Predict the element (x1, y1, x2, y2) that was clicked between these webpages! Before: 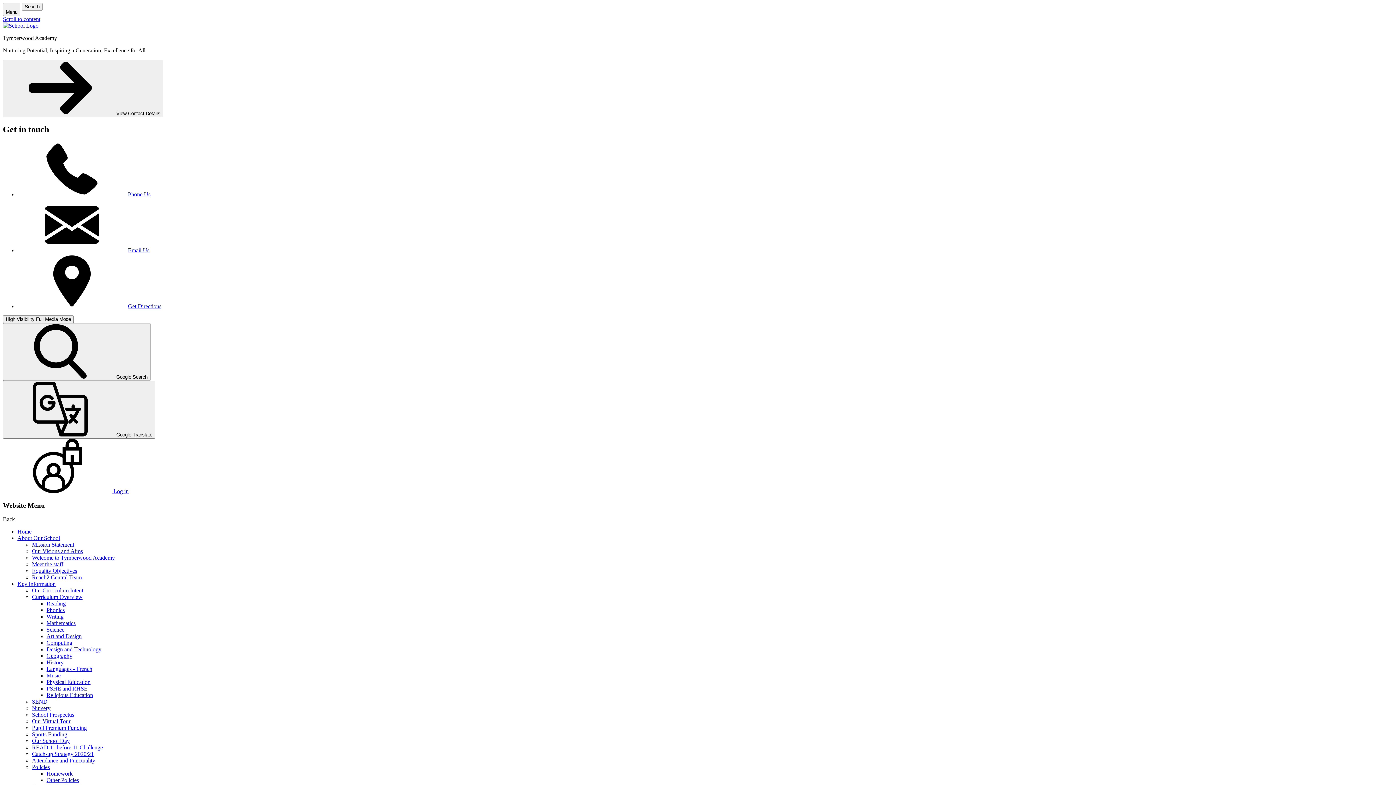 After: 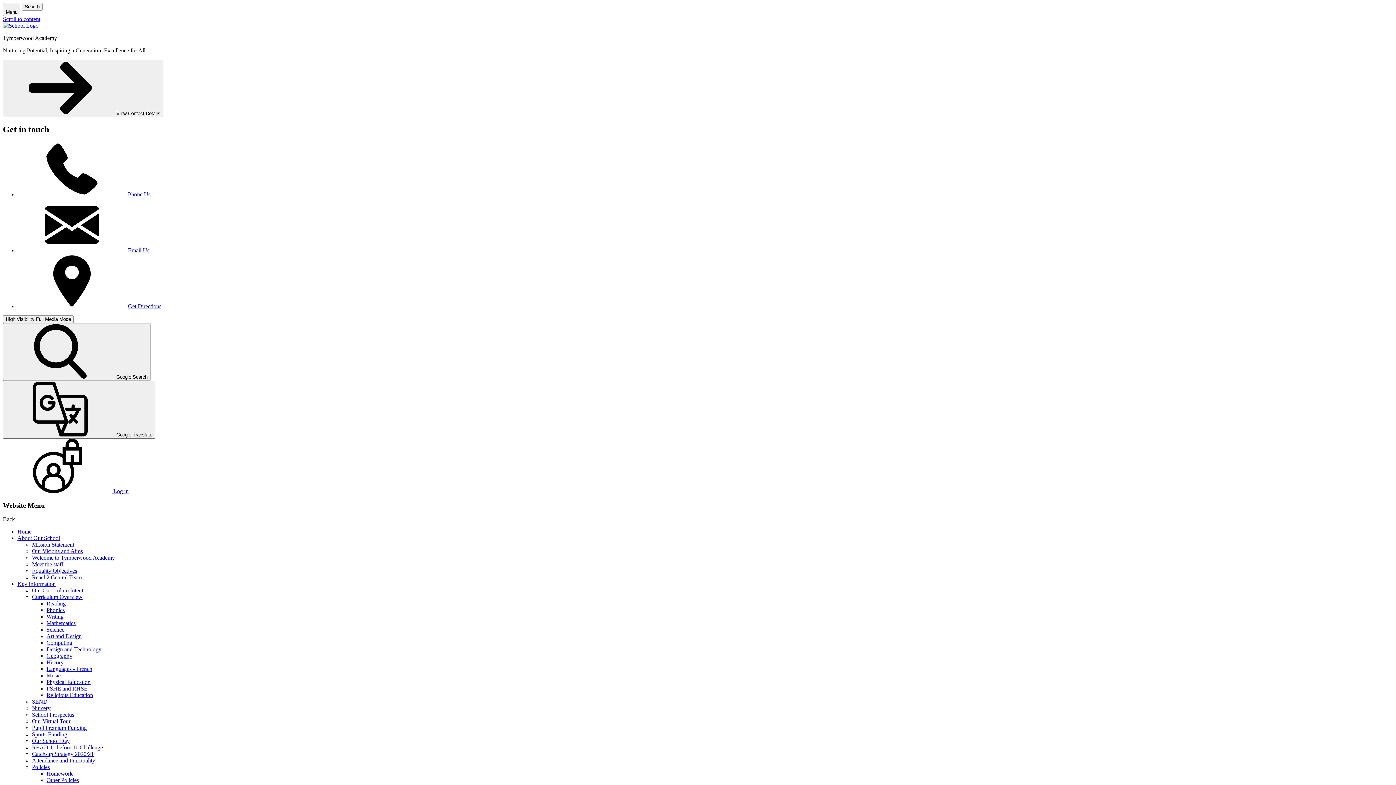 Action: label: Nursery bbox: (32, 705, 50, 711)